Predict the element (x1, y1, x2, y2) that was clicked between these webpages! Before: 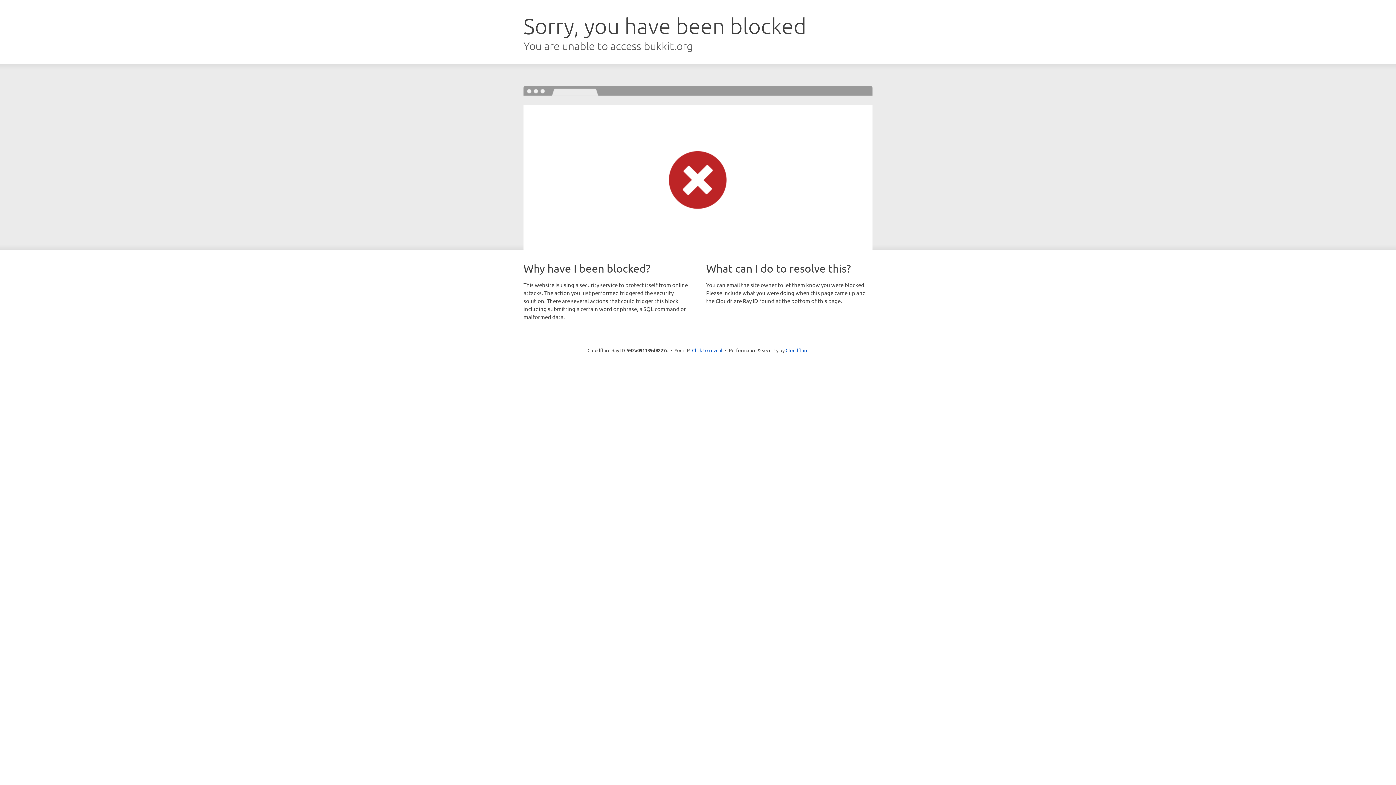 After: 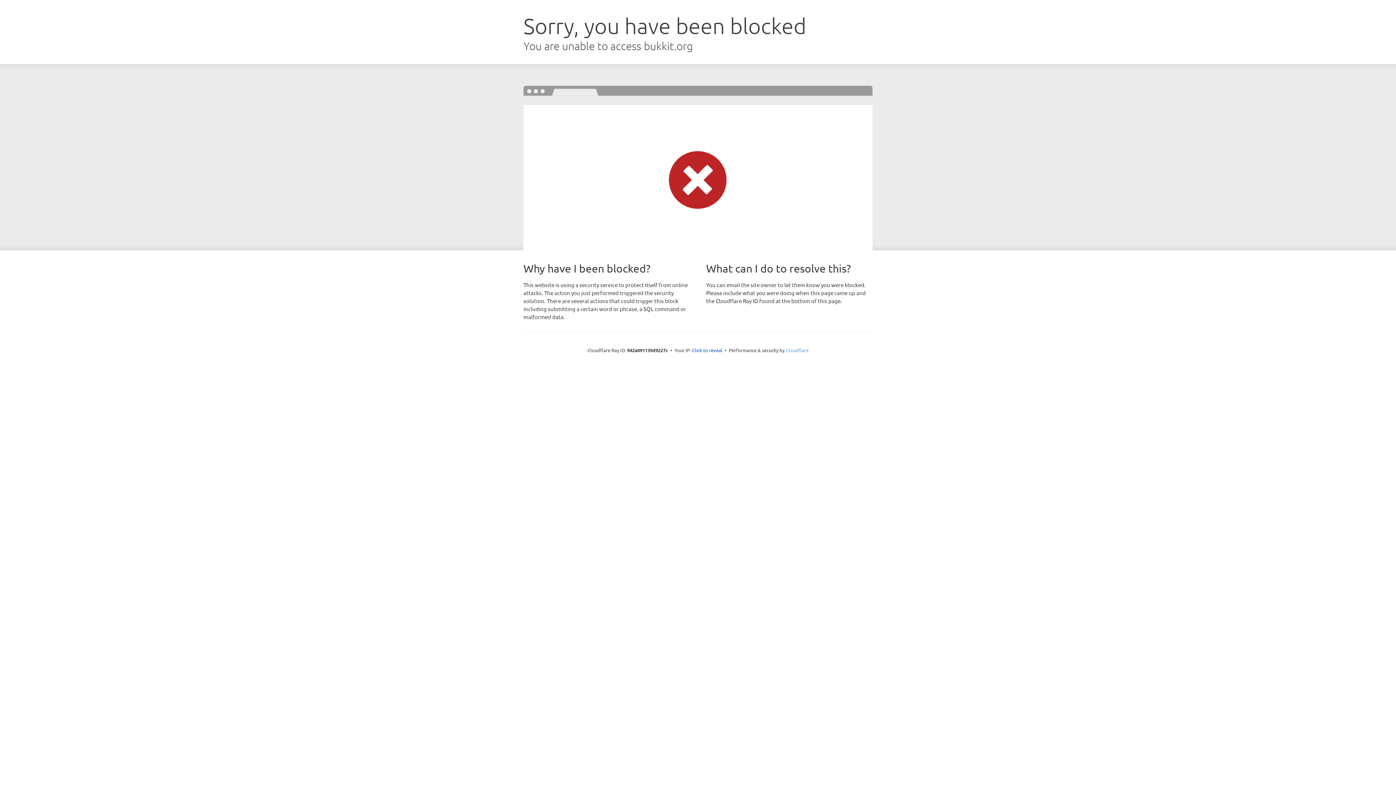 Action: bbox: (785, 347, 808, 353) label: Cloudflare